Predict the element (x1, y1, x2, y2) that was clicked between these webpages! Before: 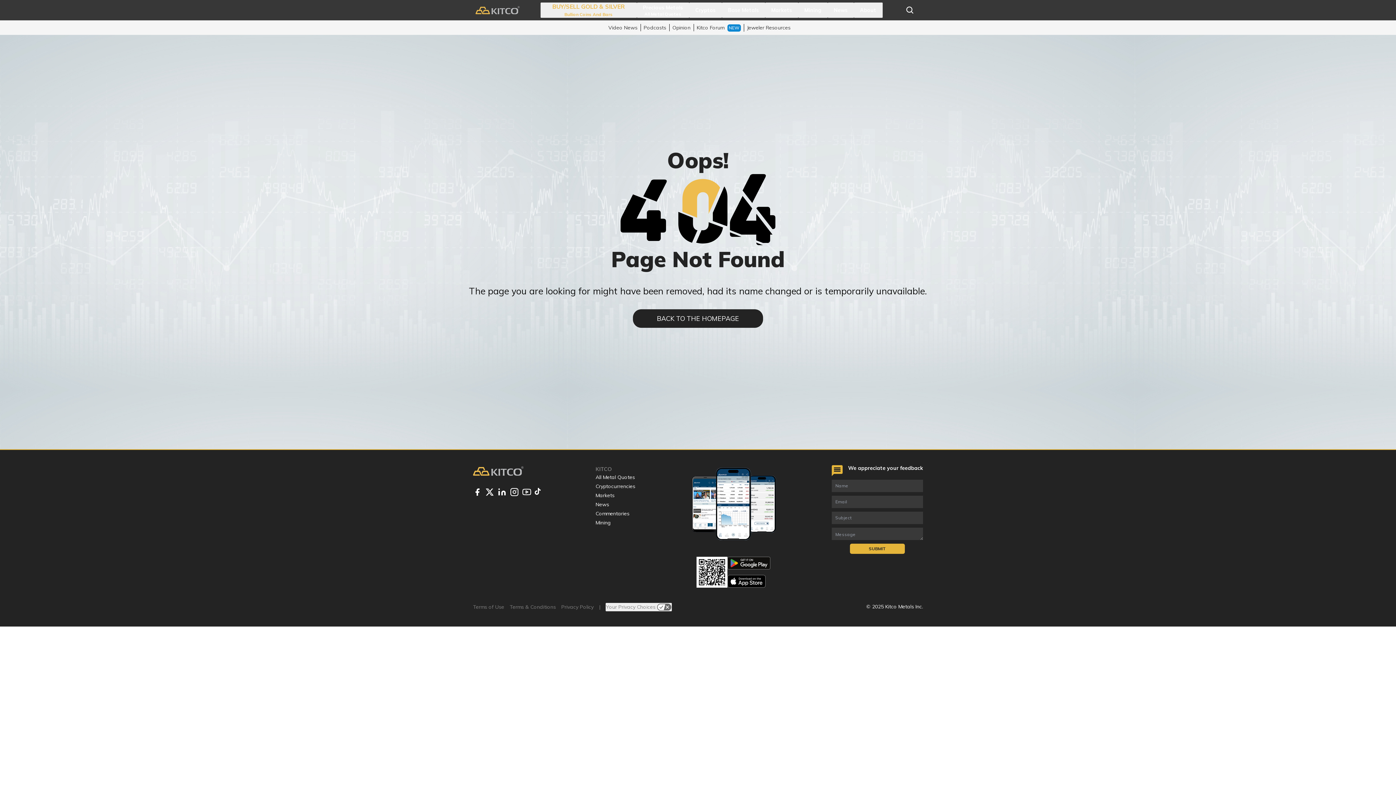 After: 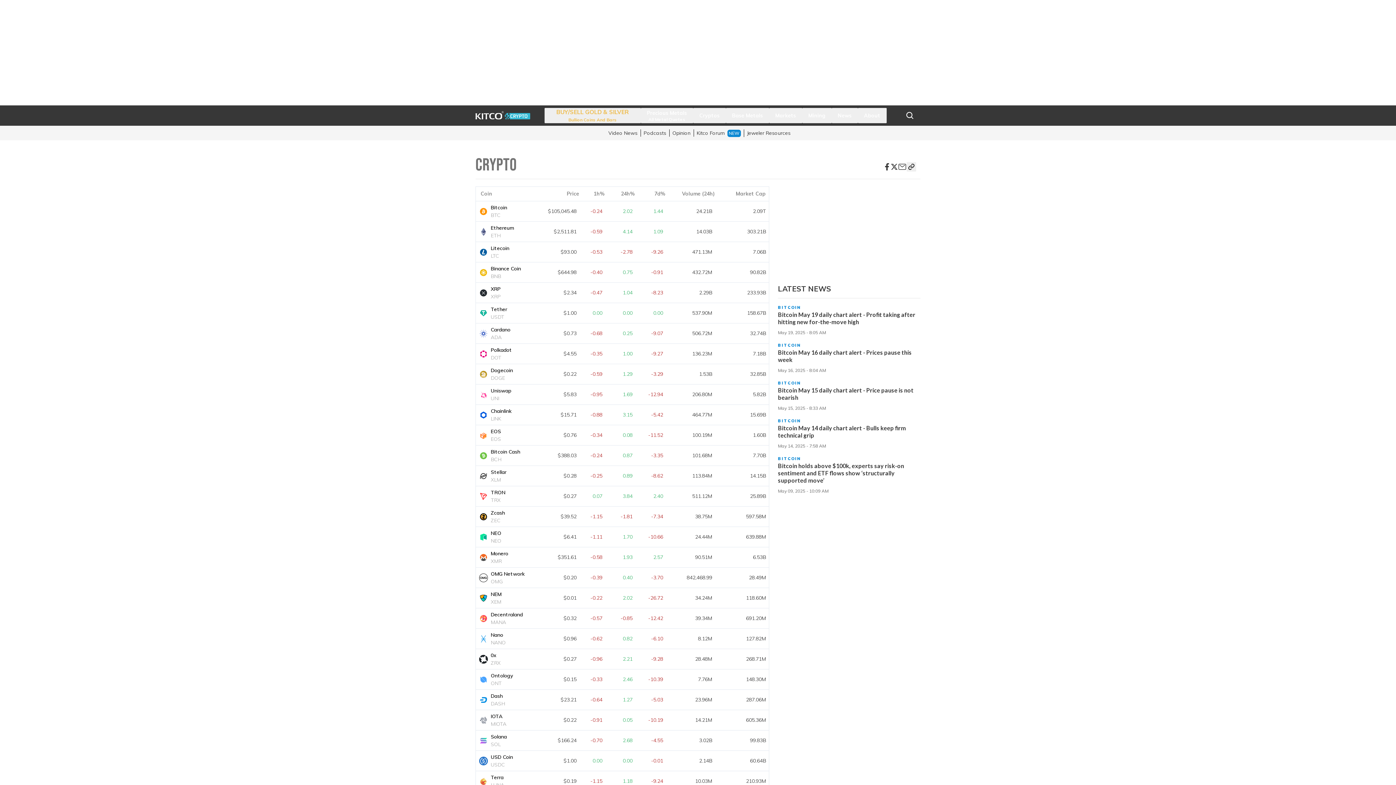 Action: bbox: (689, 2, 722, 17) label: Cryptos